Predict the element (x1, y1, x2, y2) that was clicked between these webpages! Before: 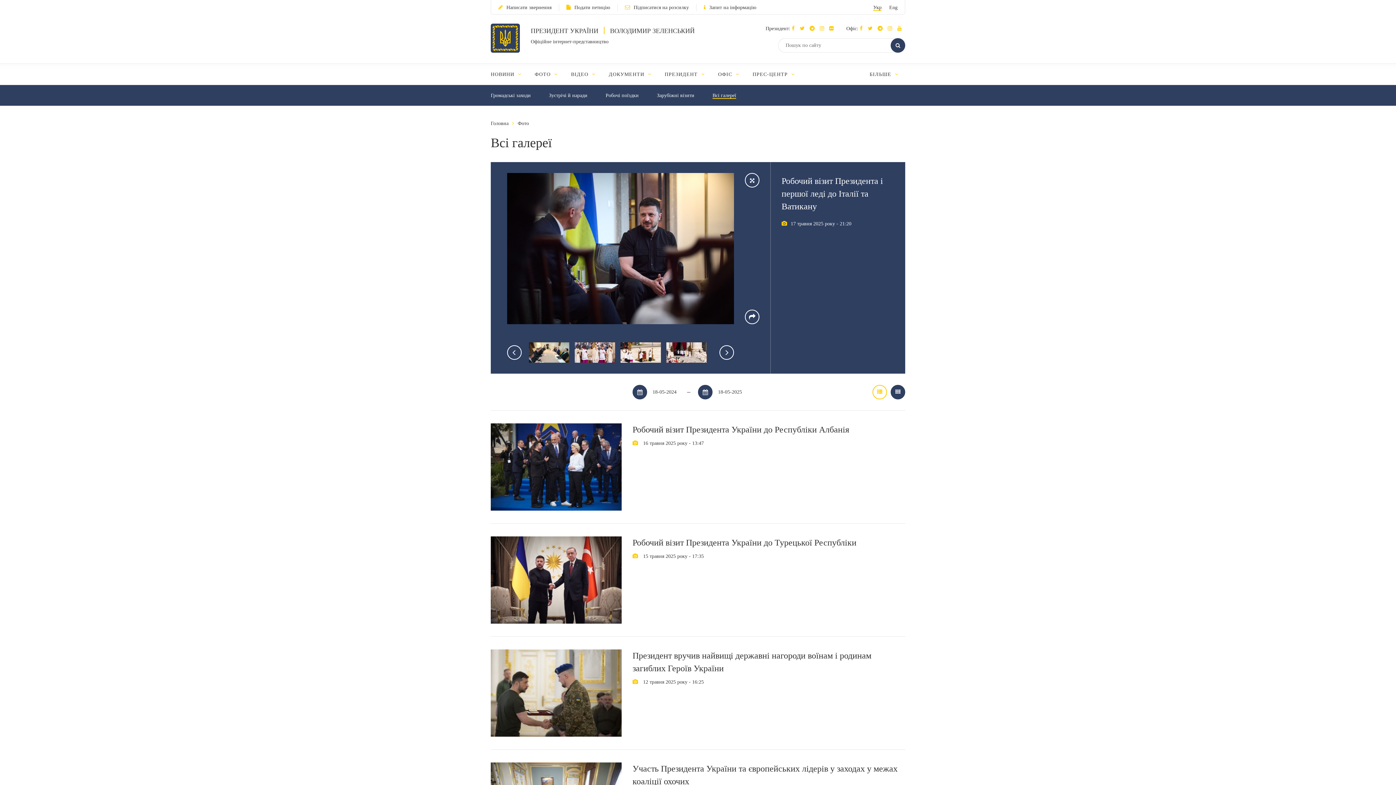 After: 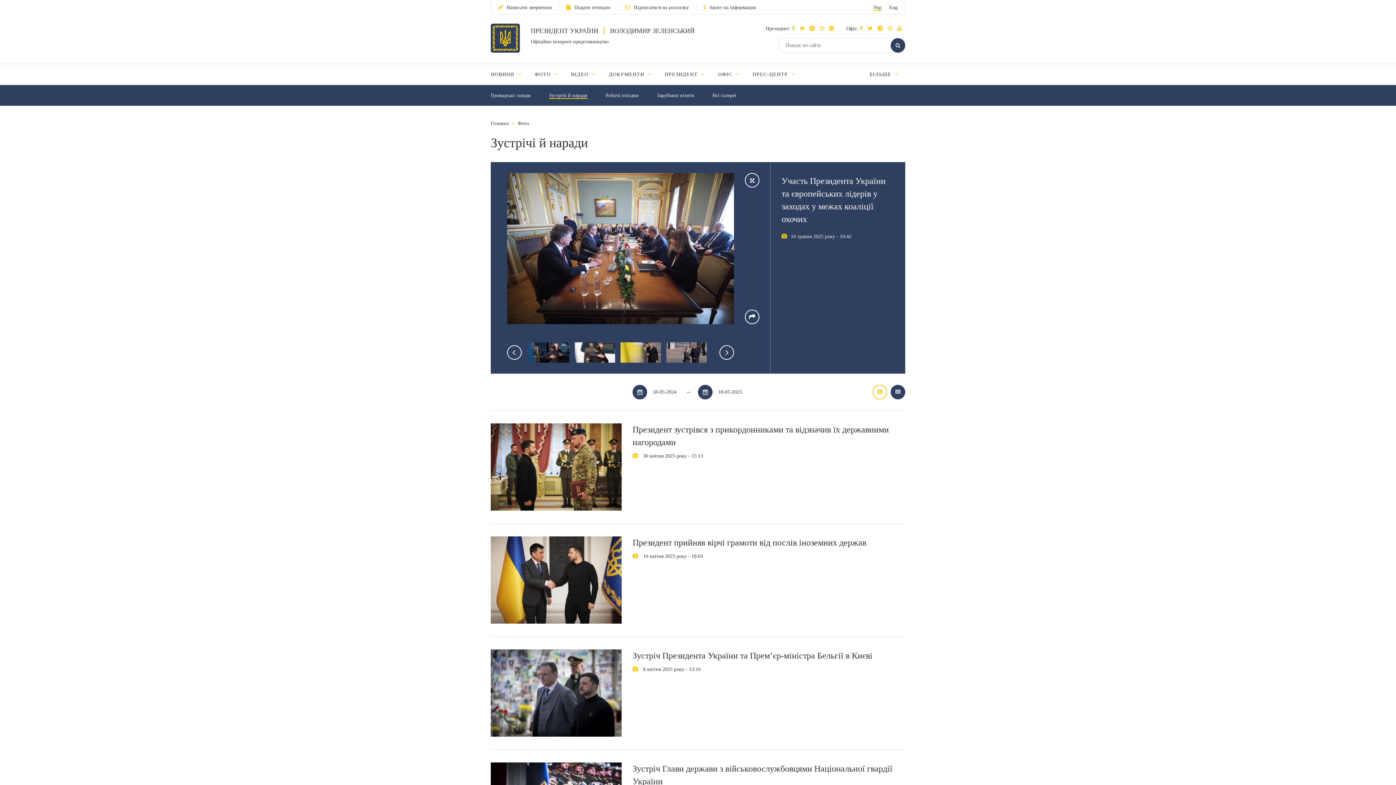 Action: bbox: (549, 92, 587, 98) label: Зустрічі й наради